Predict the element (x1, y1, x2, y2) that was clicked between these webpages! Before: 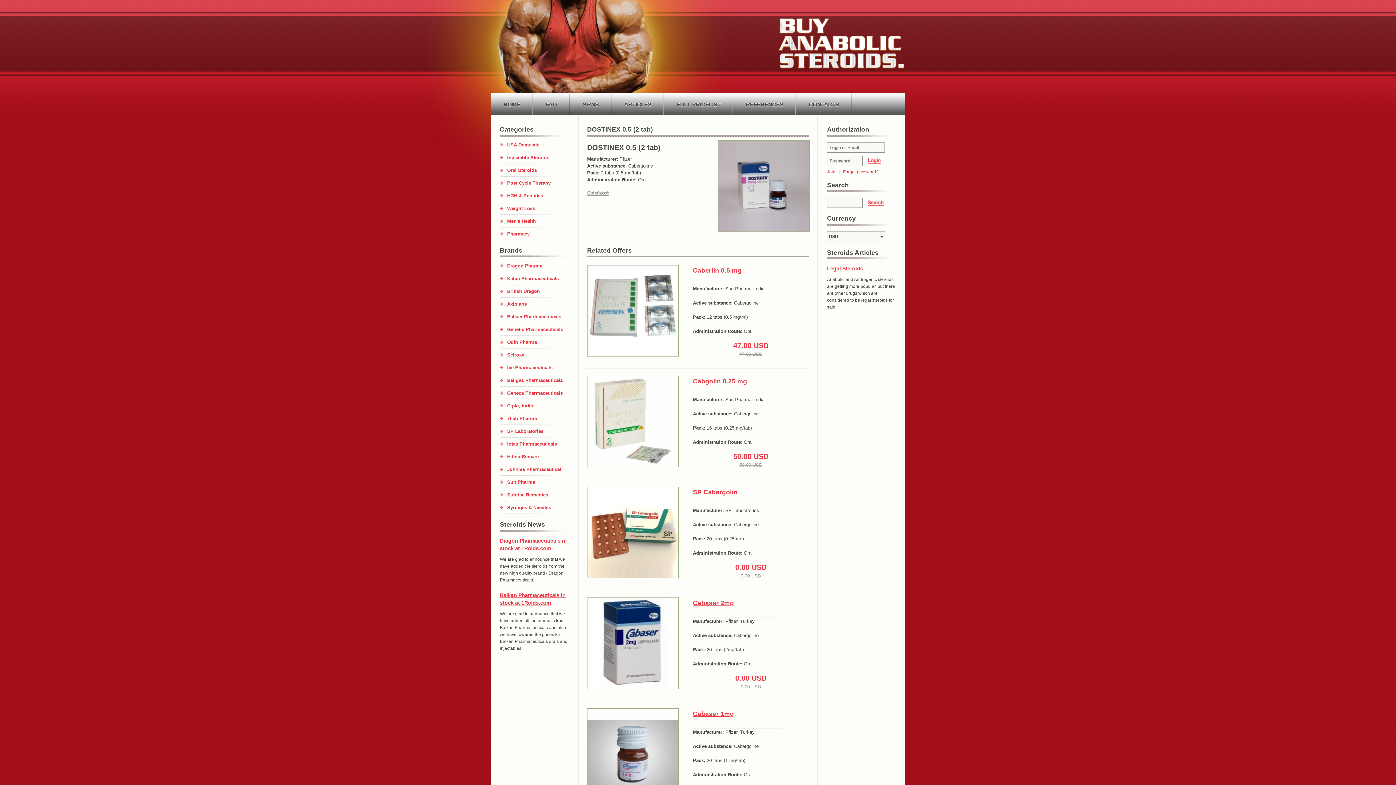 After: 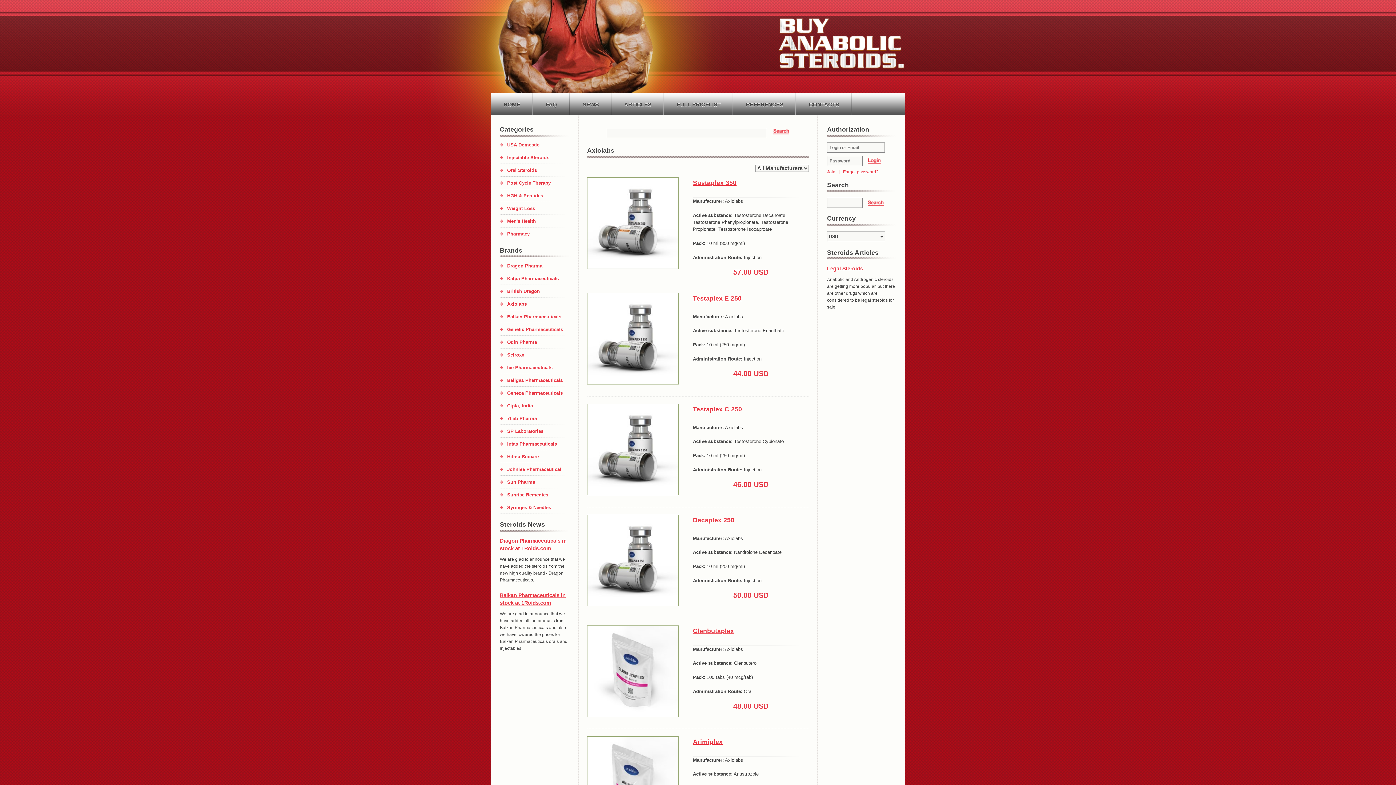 Action: label: Axiolabs bbox: (500, 301, 526, 306)